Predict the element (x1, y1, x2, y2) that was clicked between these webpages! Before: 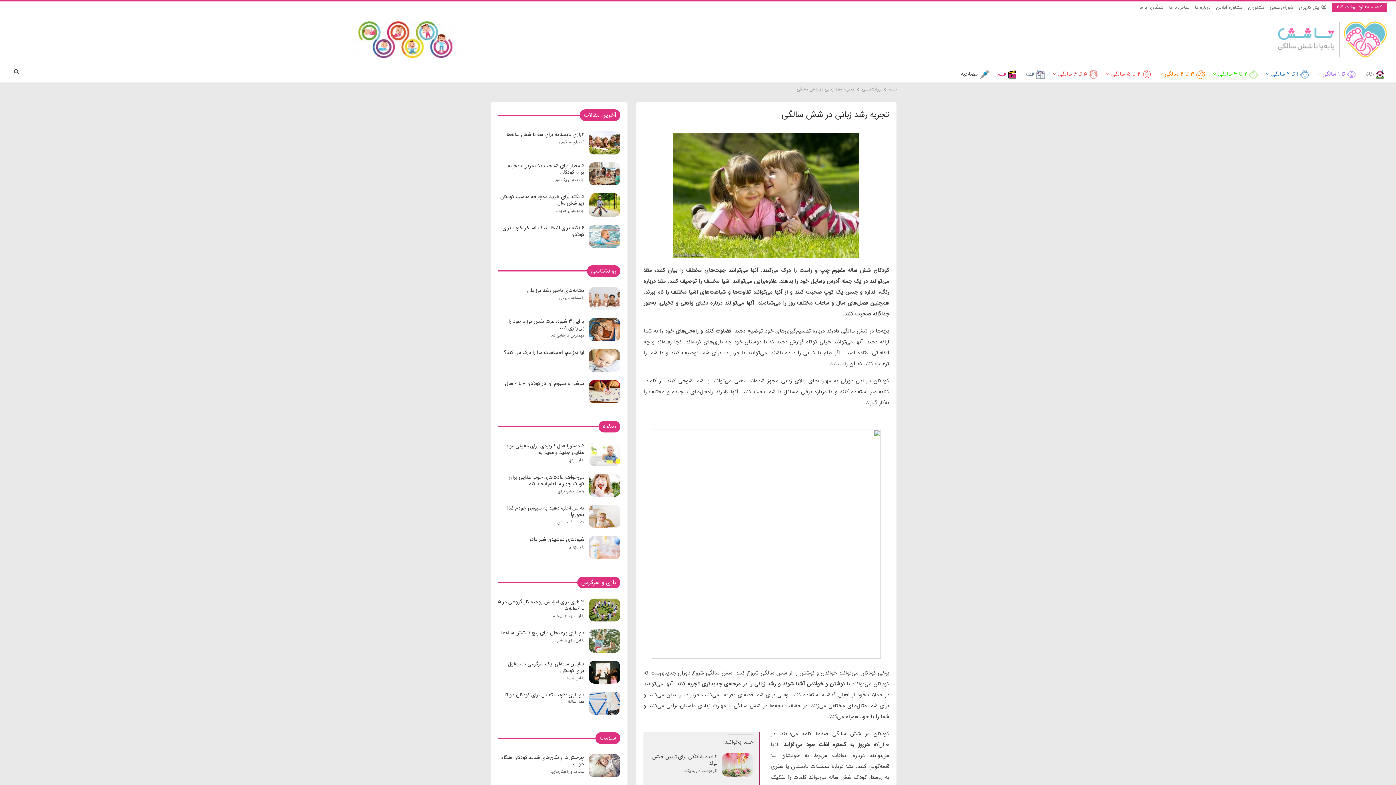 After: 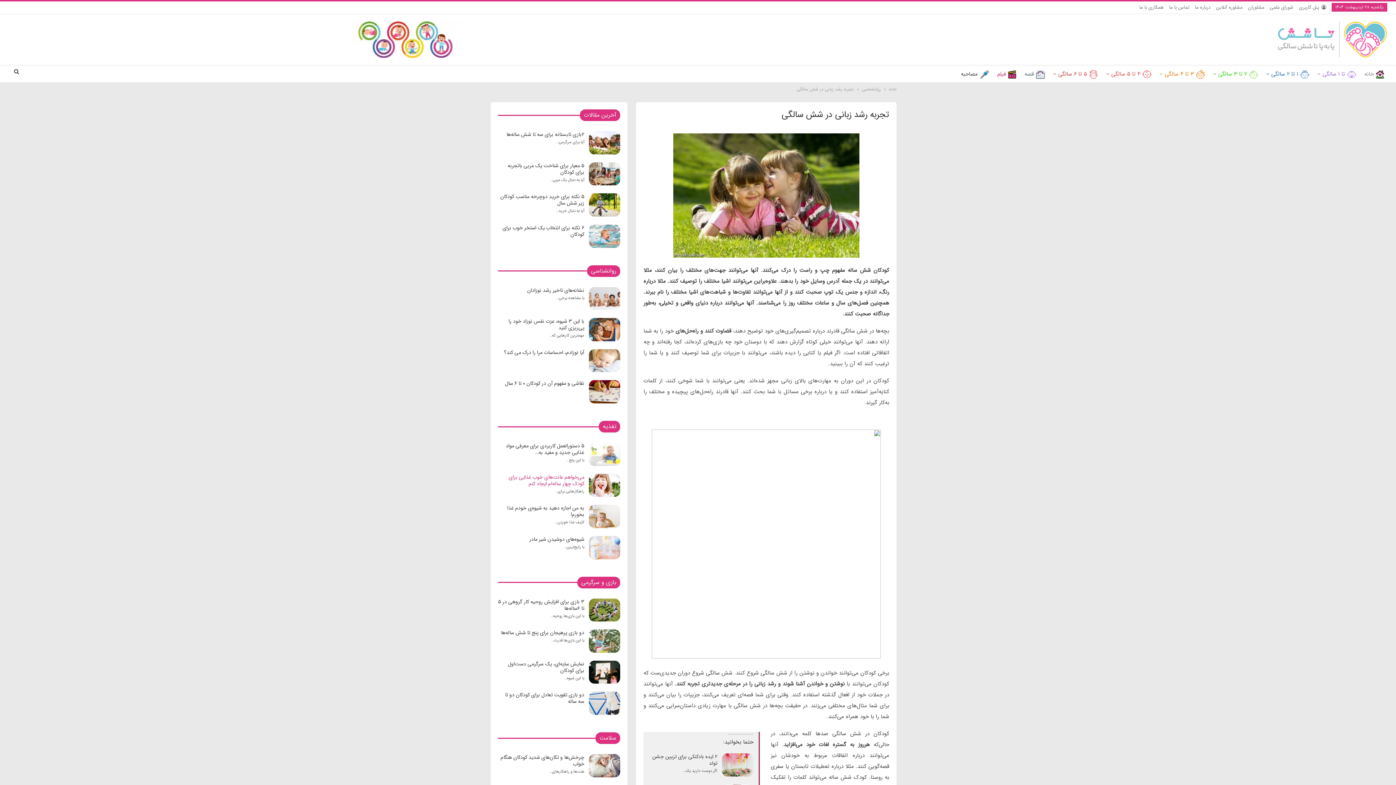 Action: bbox: (589, 474, 620, 497)